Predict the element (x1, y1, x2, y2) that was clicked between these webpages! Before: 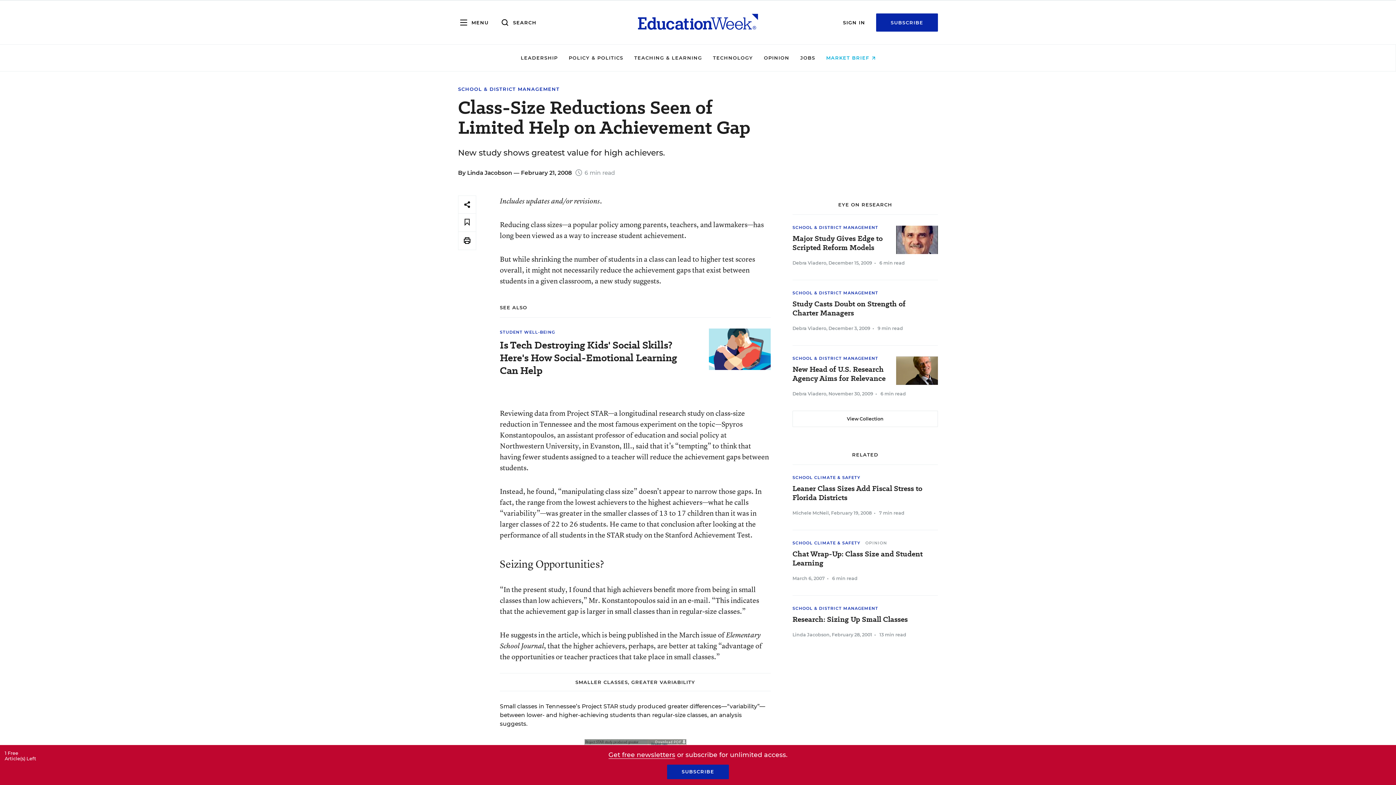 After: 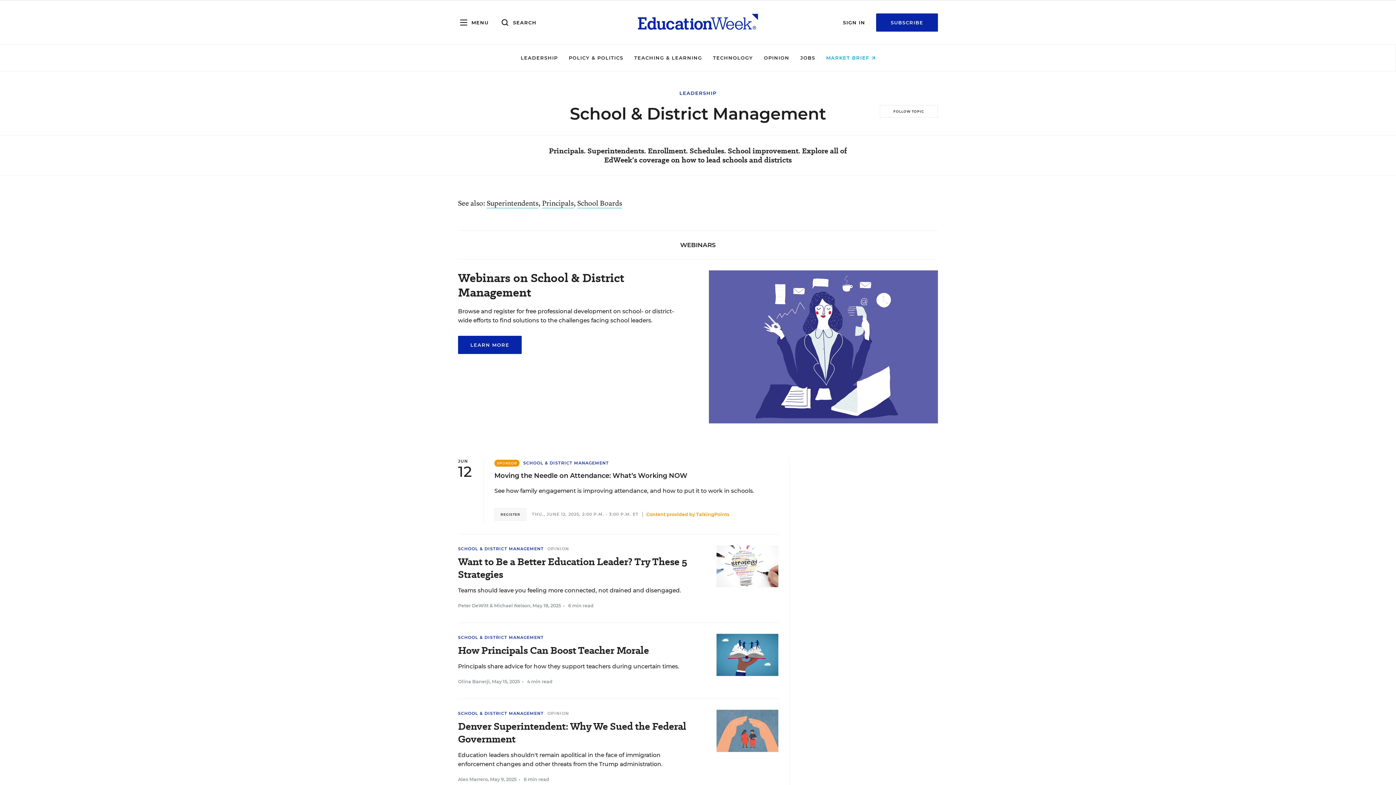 Action: label: SCHOOL & DISTRICT MANAGEMENT bbox: (792, 290, 878, 295)